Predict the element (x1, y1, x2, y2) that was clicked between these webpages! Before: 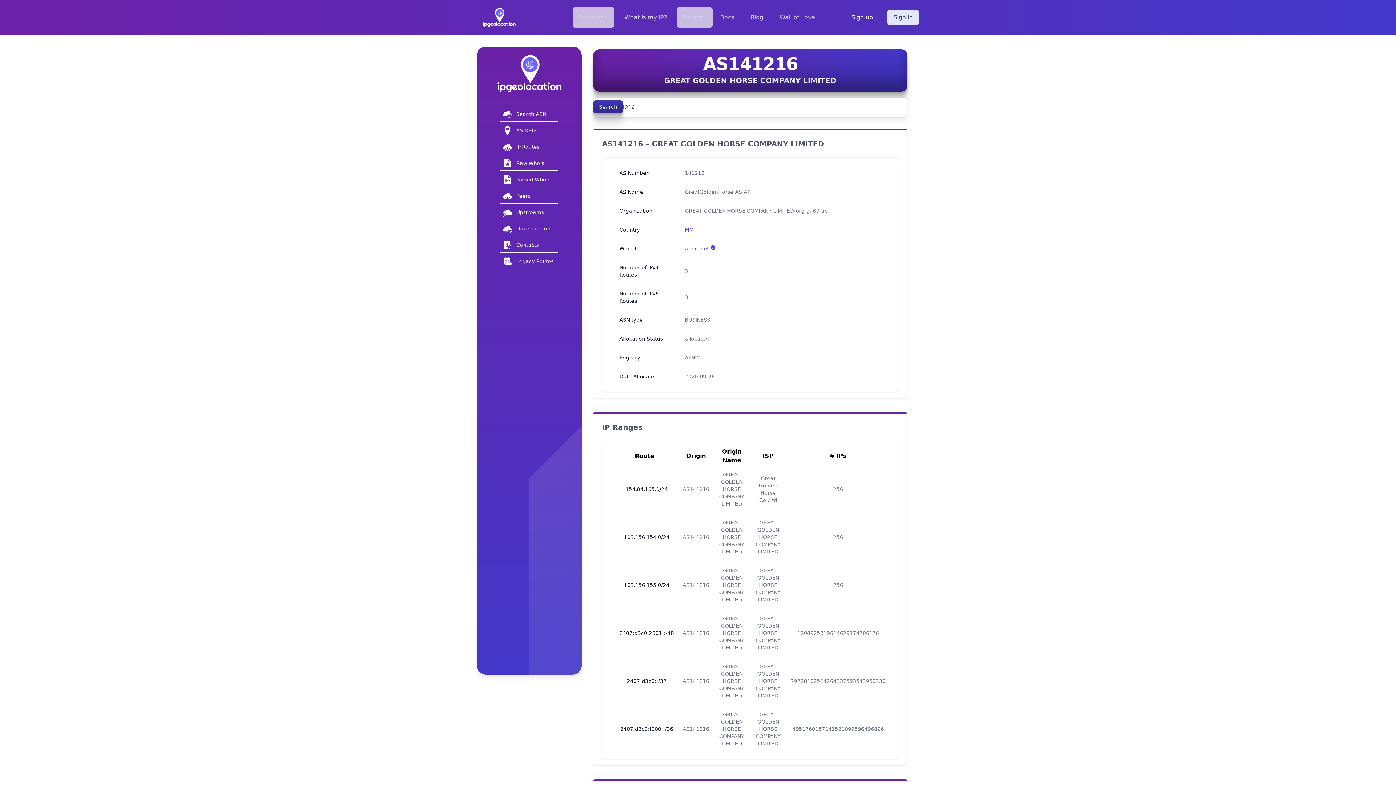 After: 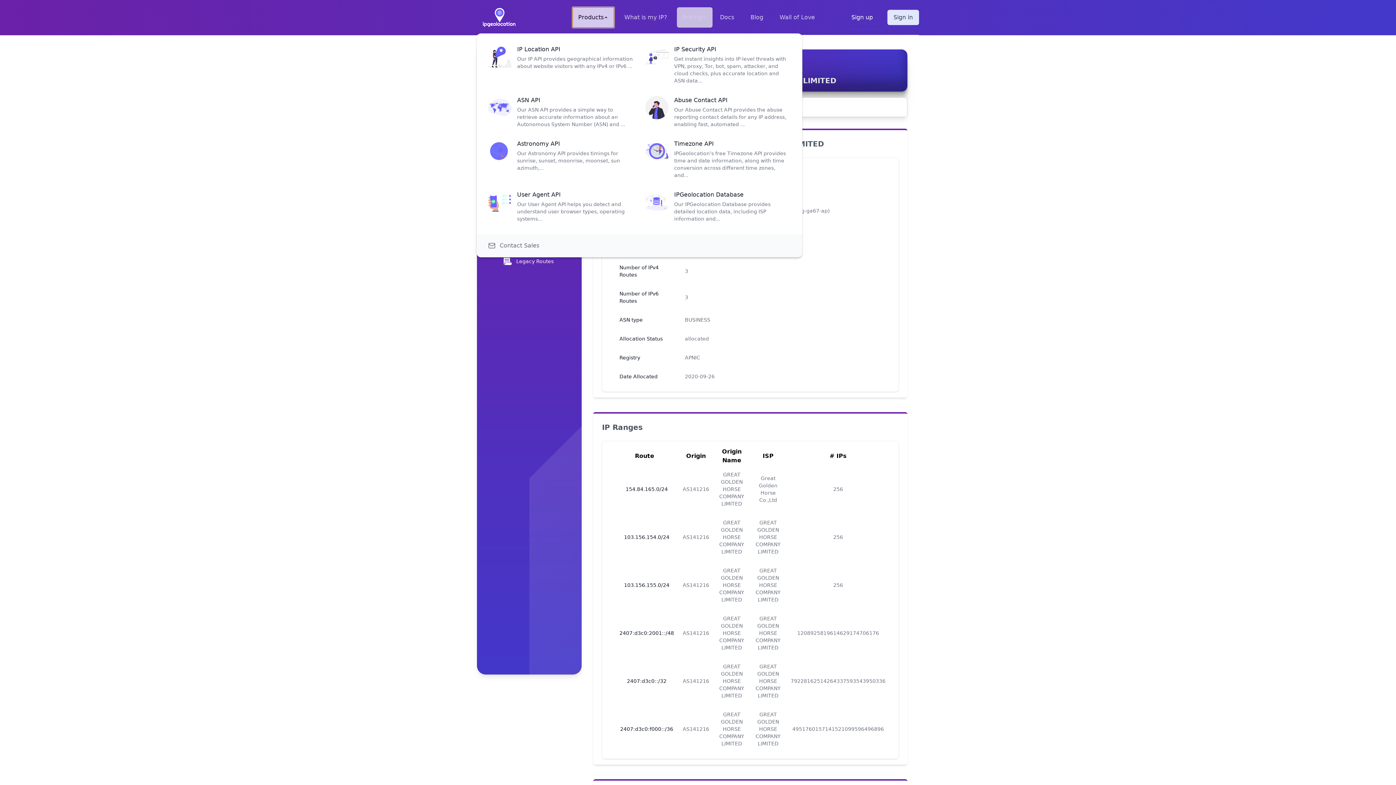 Action: label: Products bbox: (572, 7, 614, 27)